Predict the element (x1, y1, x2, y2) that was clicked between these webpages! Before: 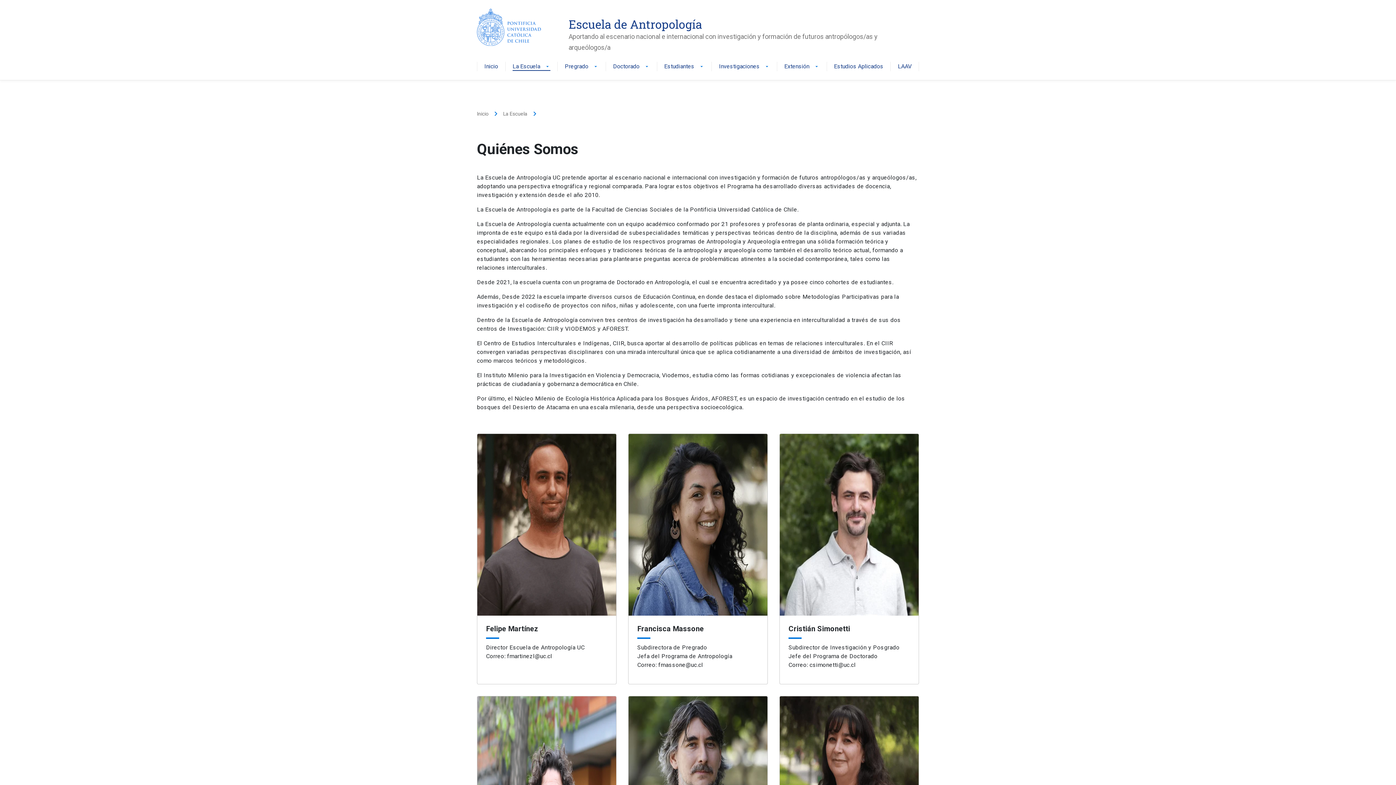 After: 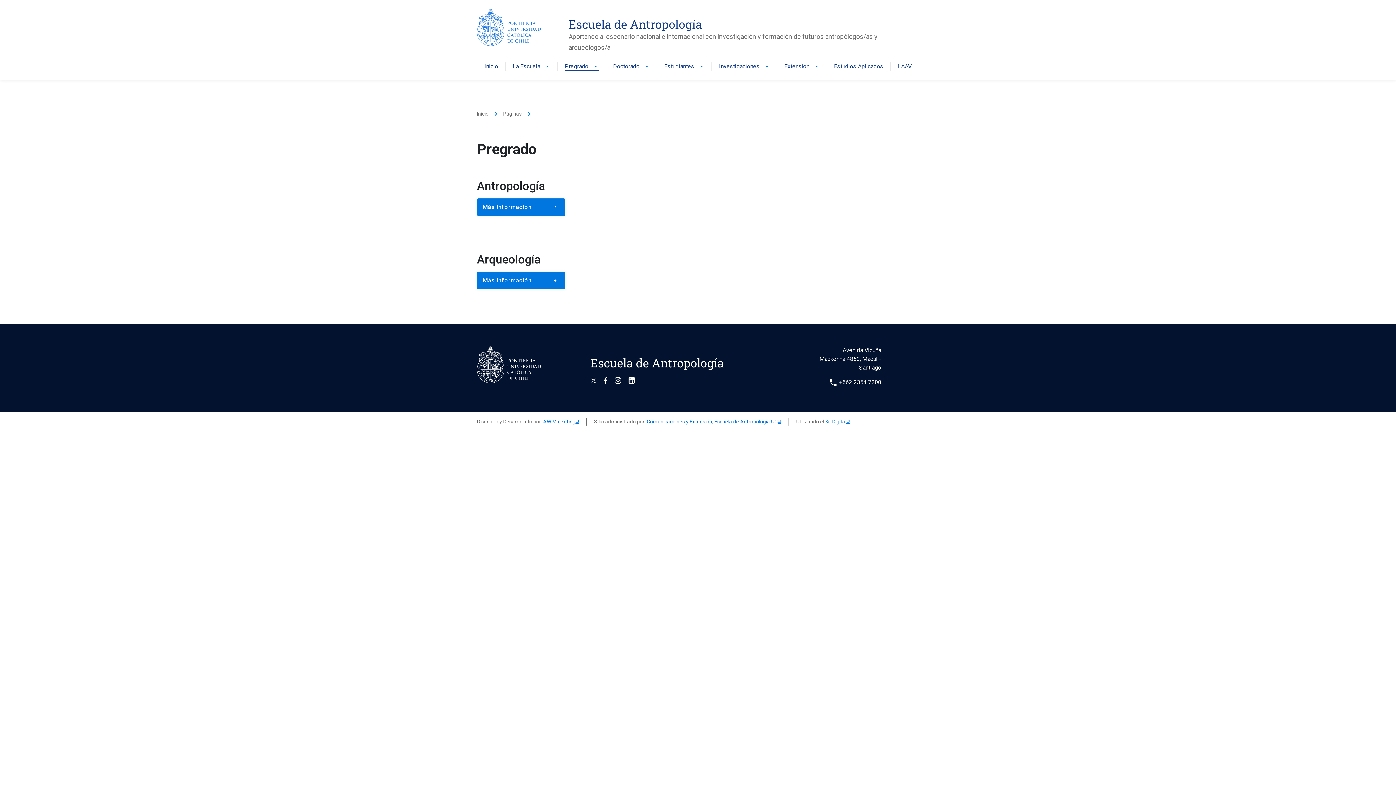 Action: bbox: (564, 63, 598, 70) label: Pregrado
arrow_drop_down